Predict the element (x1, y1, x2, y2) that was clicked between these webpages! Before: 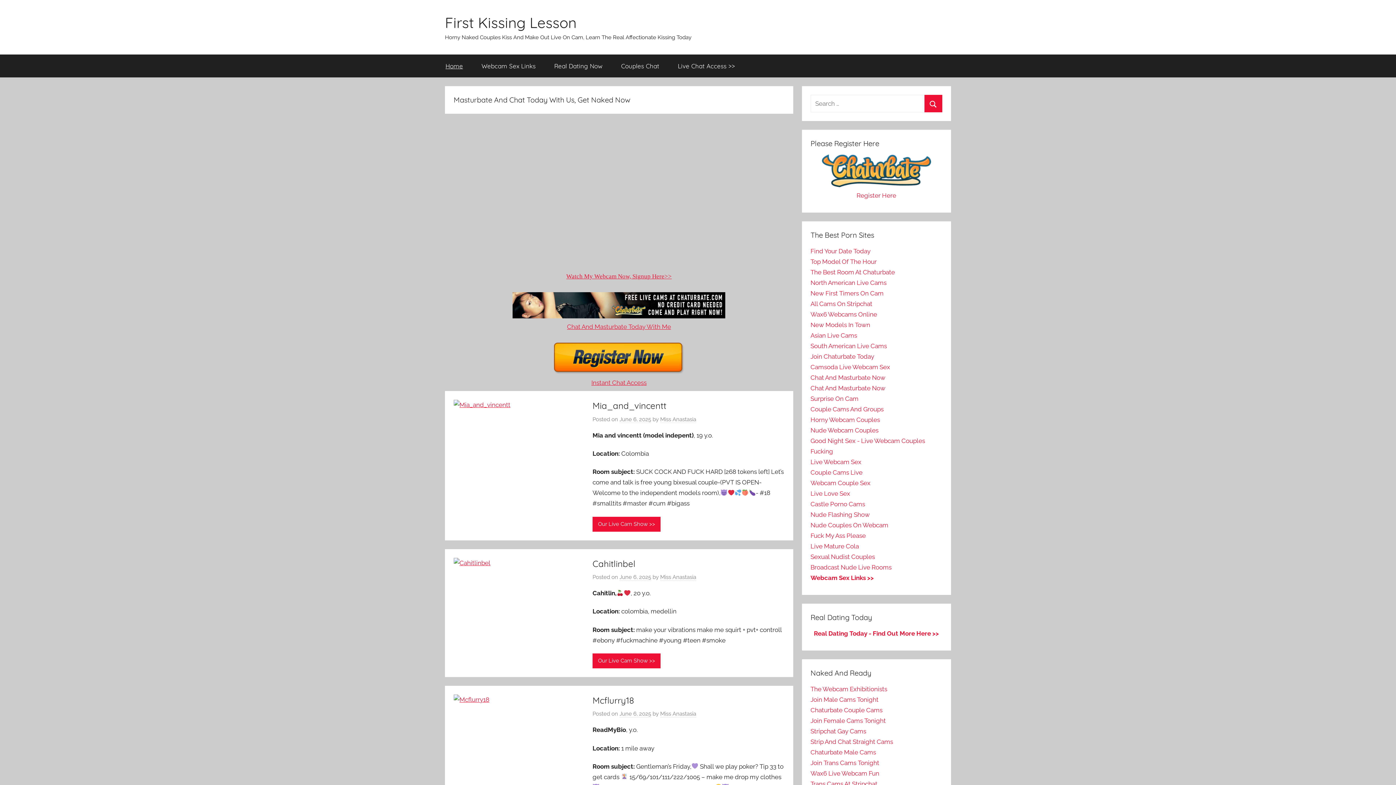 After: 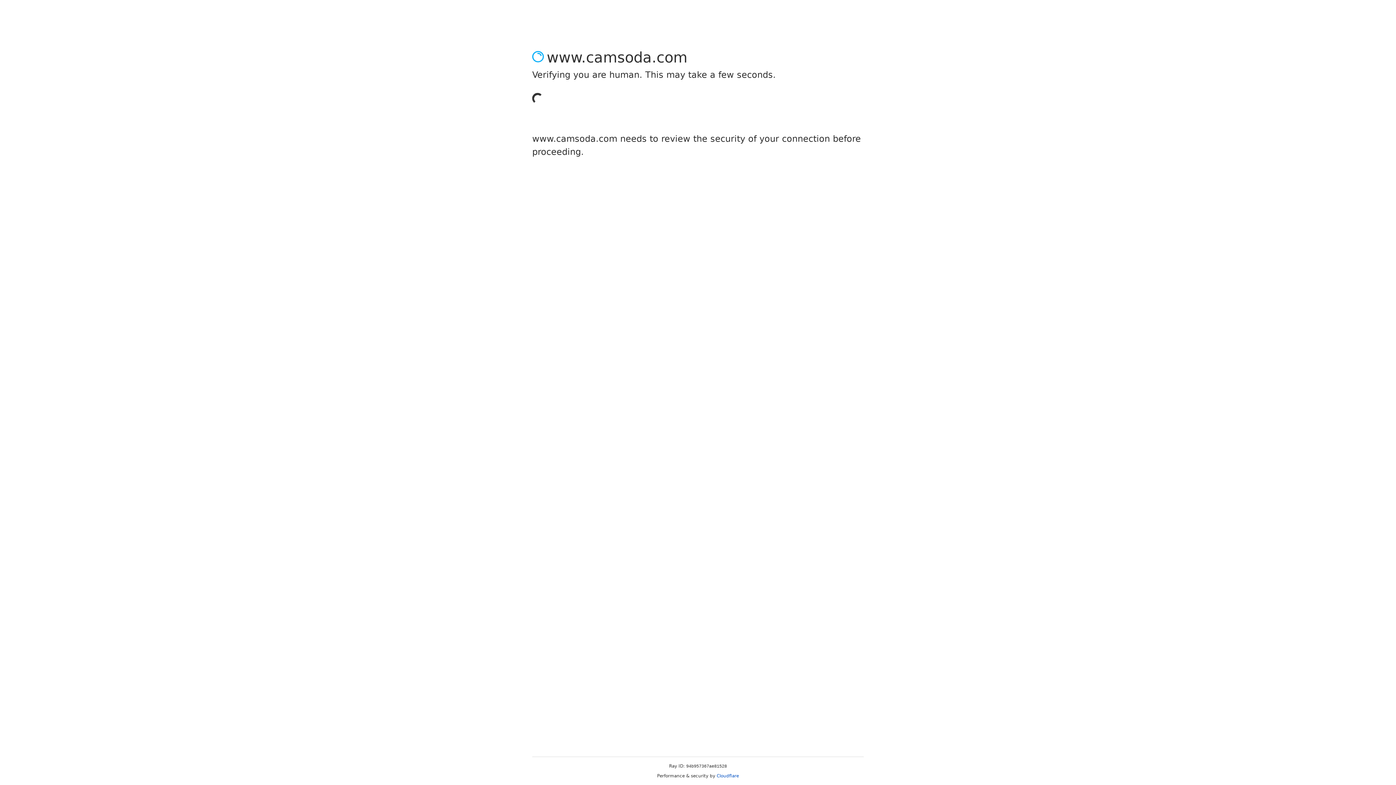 Action: bbox: (810, 258, 876, 265) label: Top Model Of The Hour